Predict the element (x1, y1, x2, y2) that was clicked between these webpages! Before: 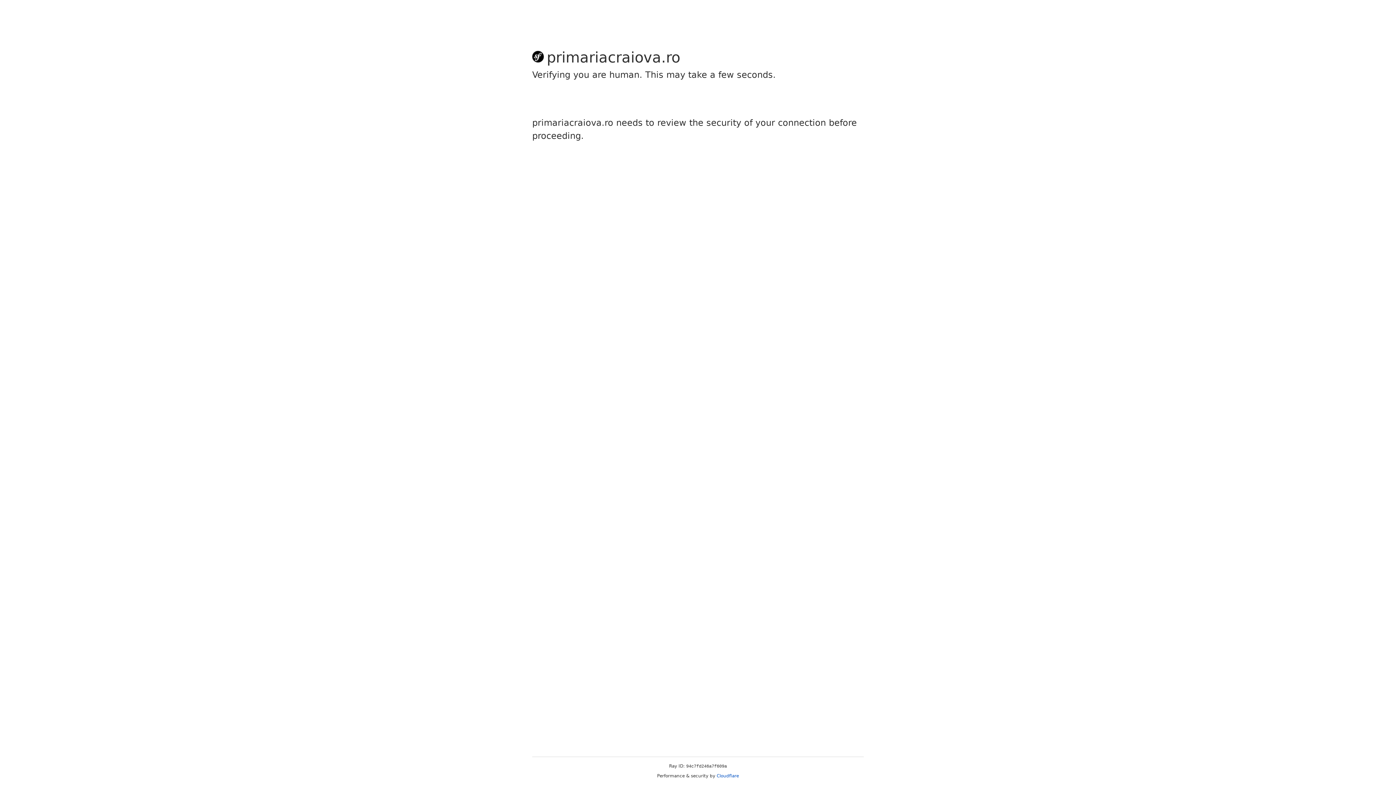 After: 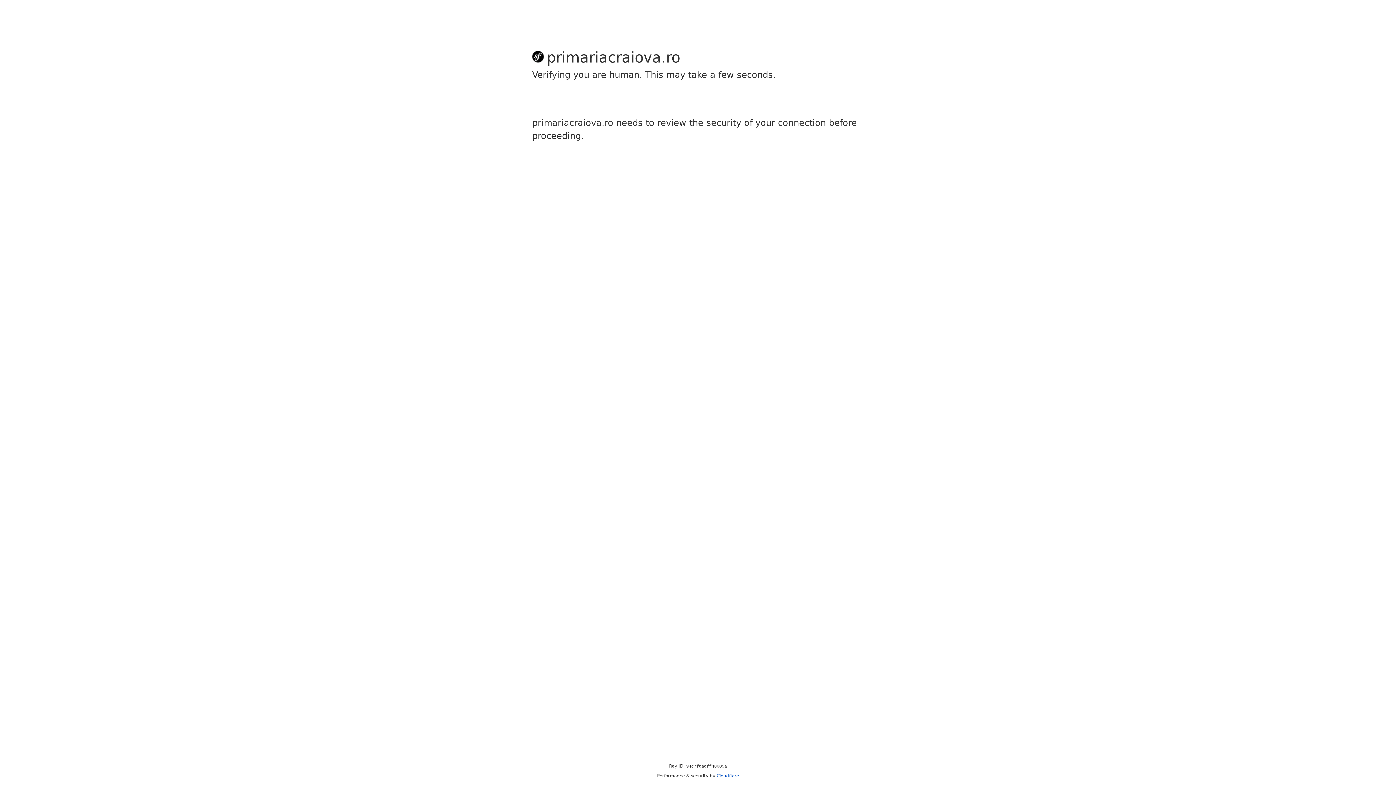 Action: label: Cloudflare bbox: (716, 773, 739, 778)